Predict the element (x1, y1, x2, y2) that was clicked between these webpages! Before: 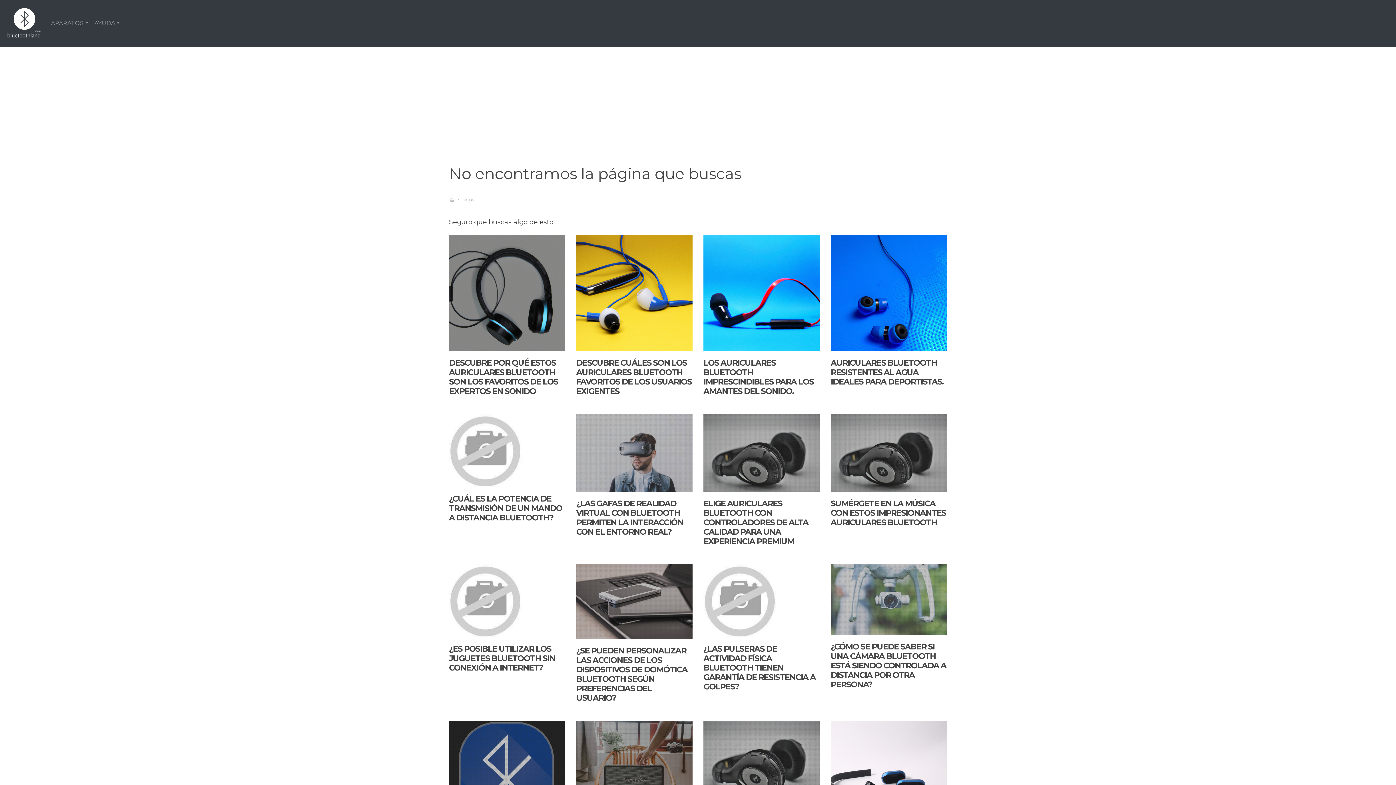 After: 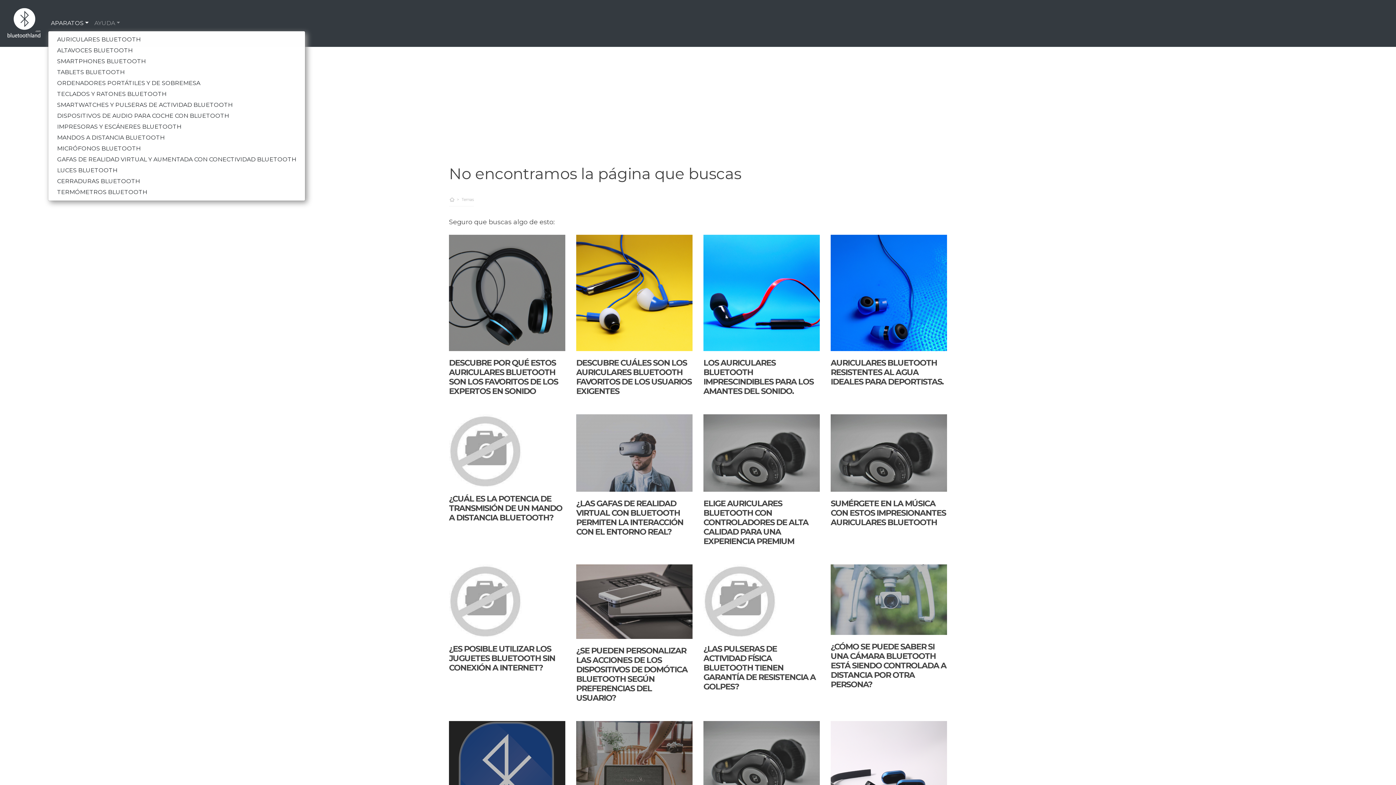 Action: bbox: (48, 16, 91, 30) label: APARATOS